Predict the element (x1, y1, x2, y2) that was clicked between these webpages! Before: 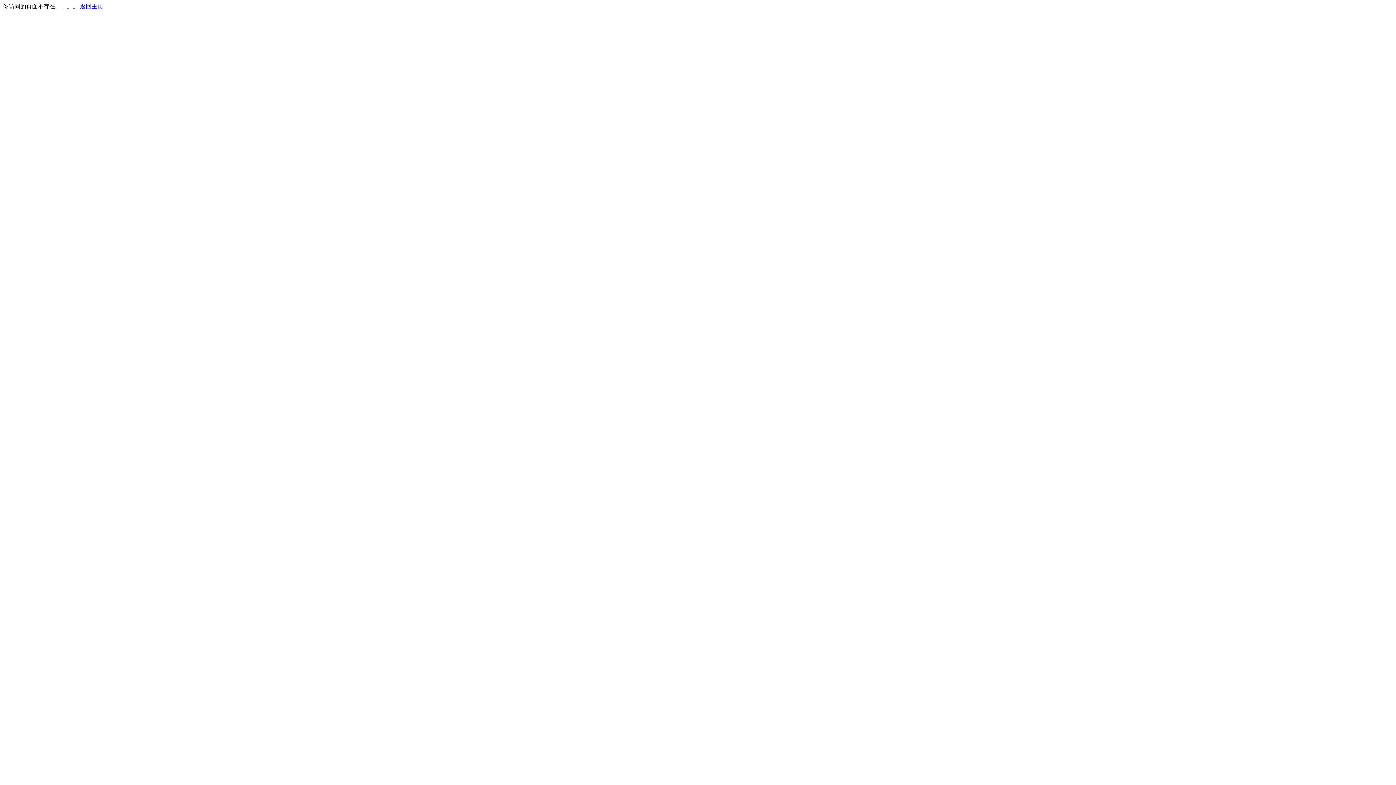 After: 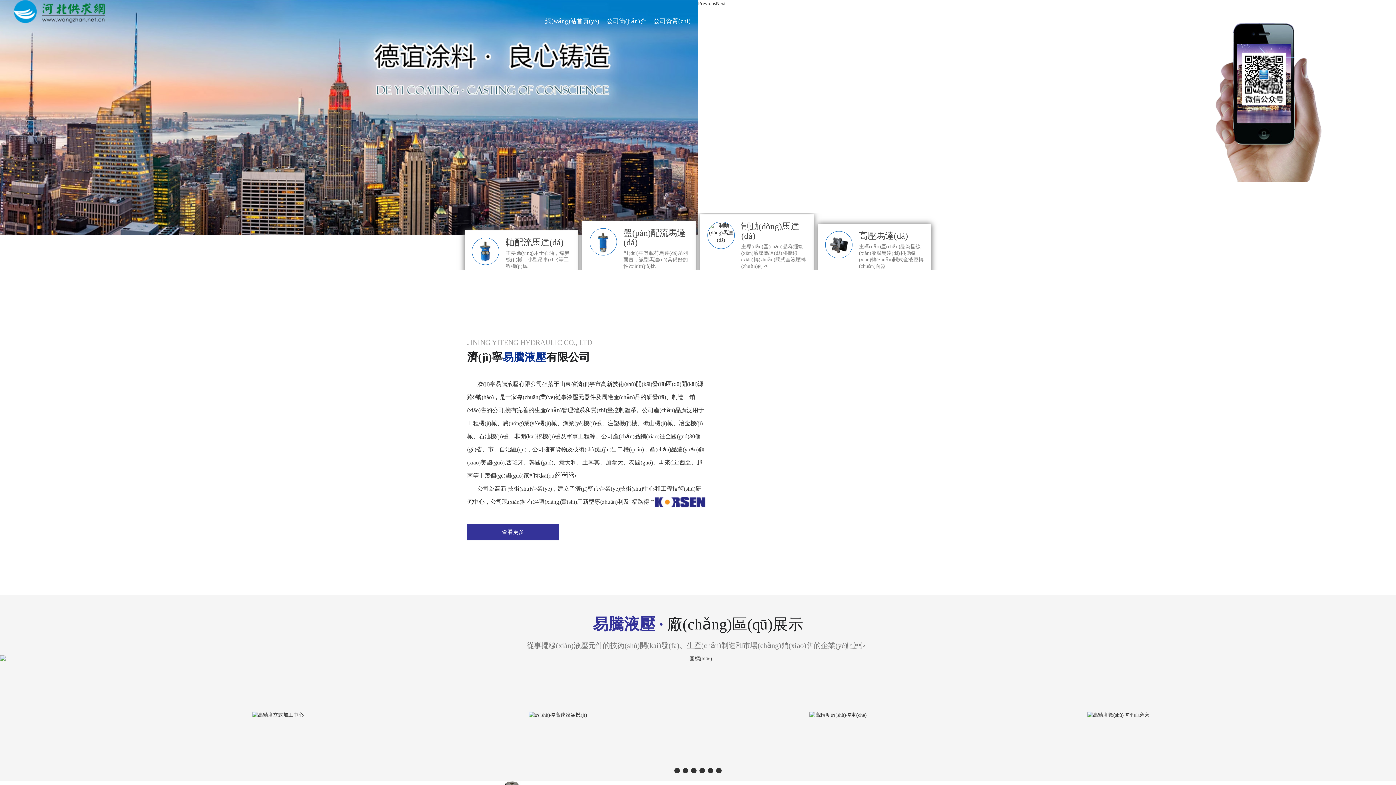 Action: label: 返回主页 bbox: (80, 3, 103, 9)